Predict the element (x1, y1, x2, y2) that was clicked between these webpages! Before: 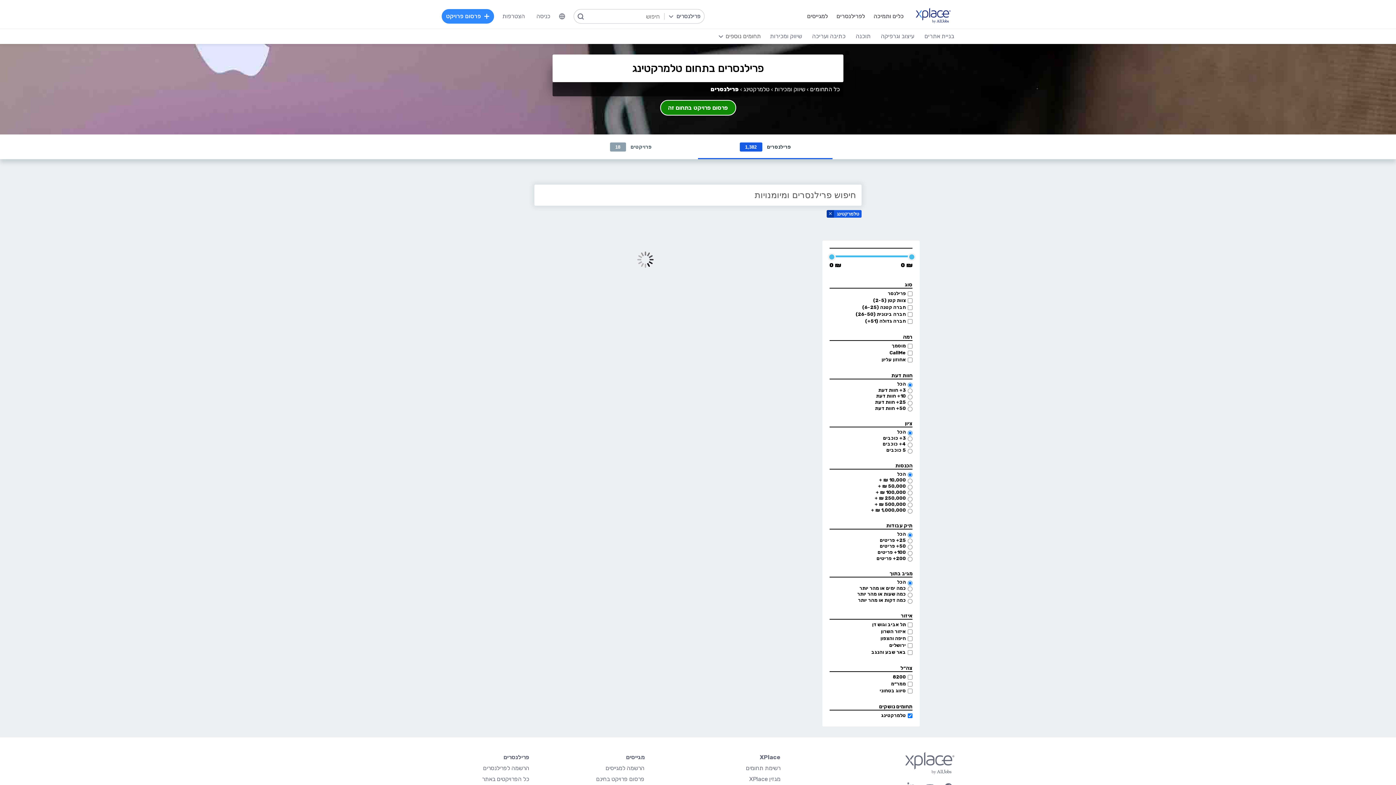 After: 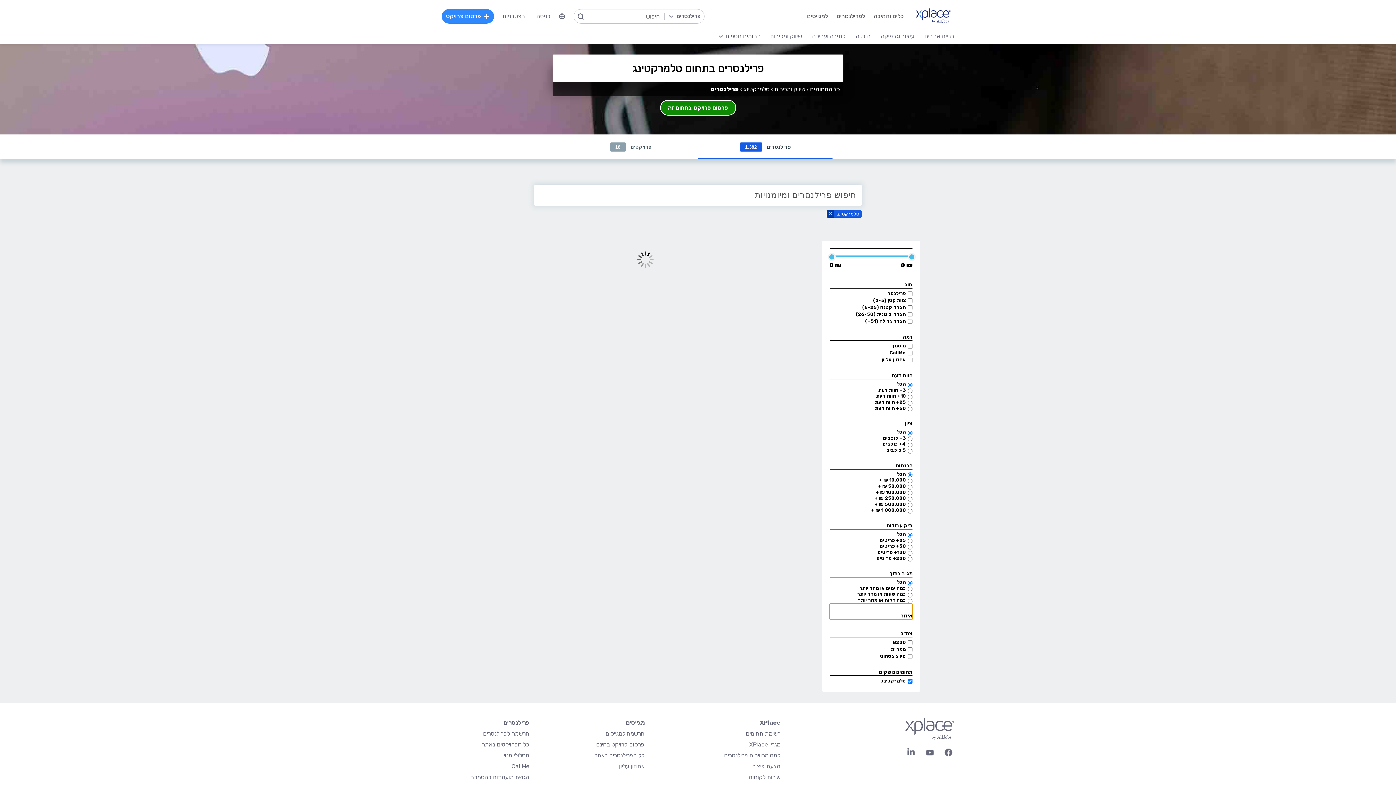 Action: label: Toggle Company Responds Time Facets Area bbox: (829, 603, 912, 619)